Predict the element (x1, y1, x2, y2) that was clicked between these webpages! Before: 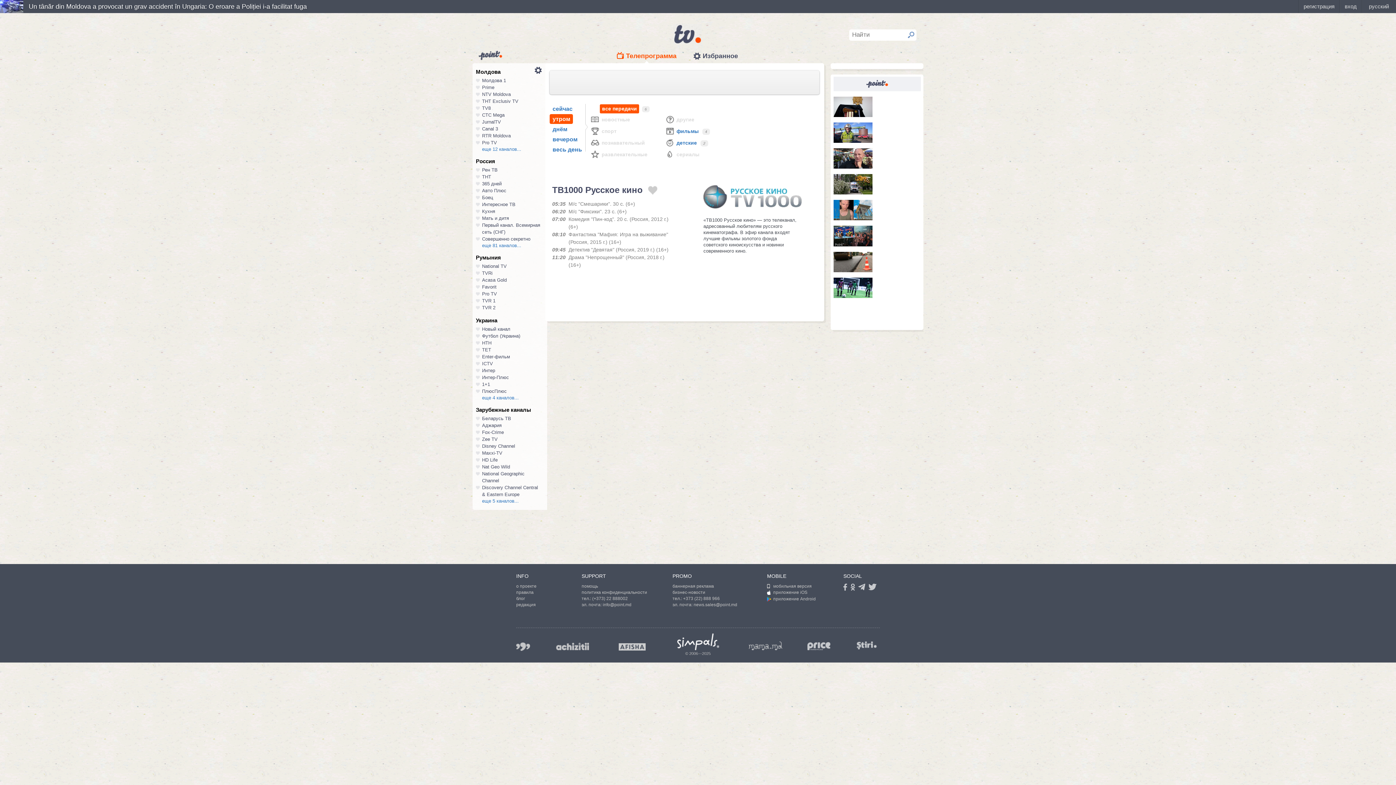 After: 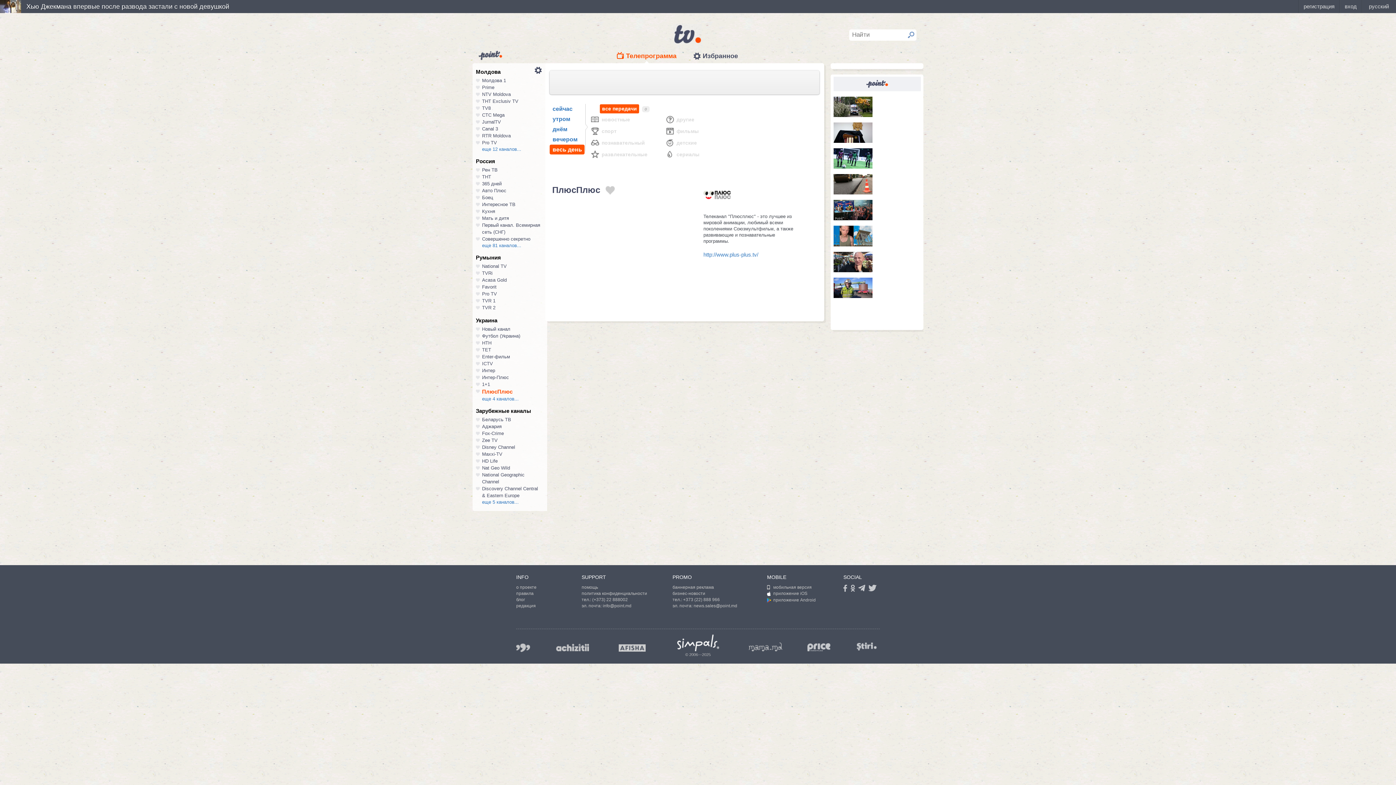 Action: label: ПлюсПлюс bbox: (482, 388, 506, 394)